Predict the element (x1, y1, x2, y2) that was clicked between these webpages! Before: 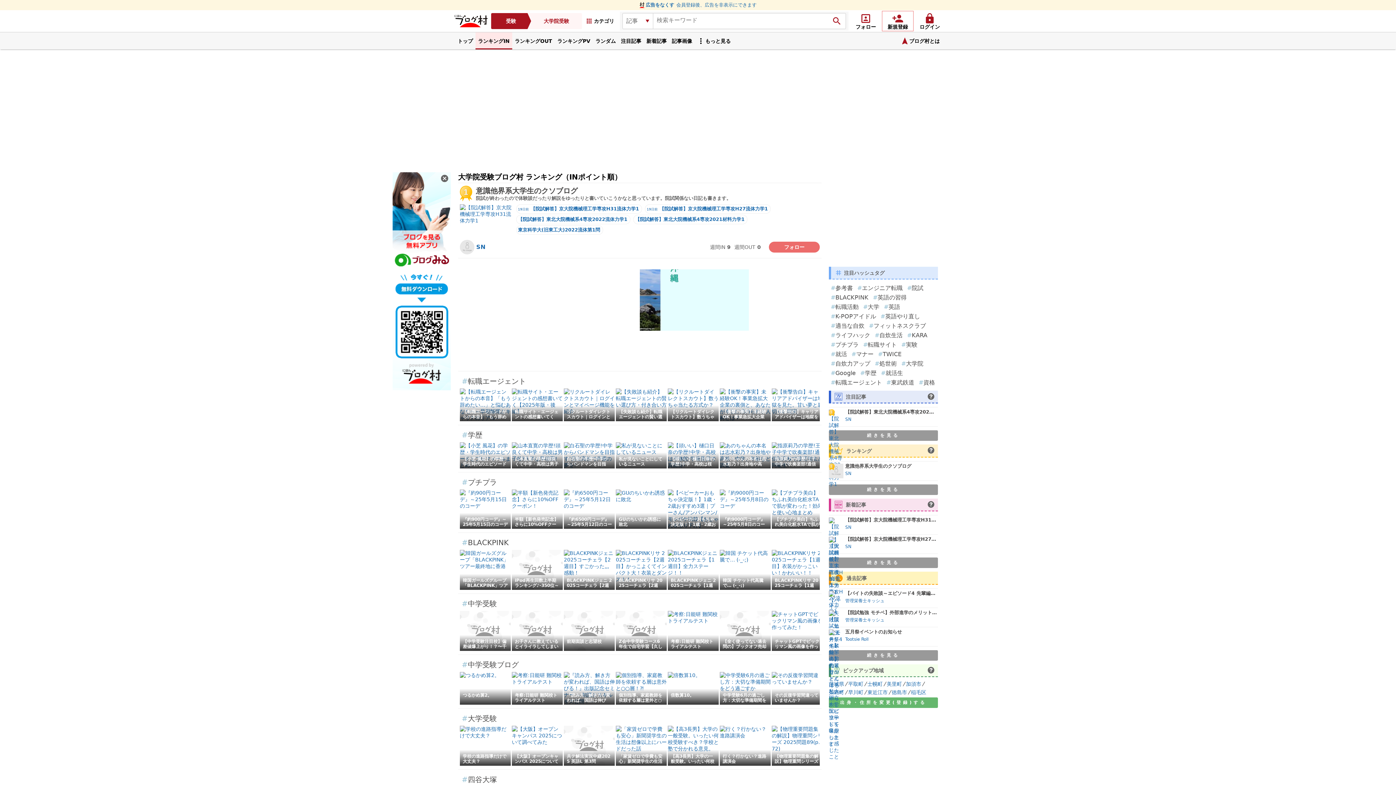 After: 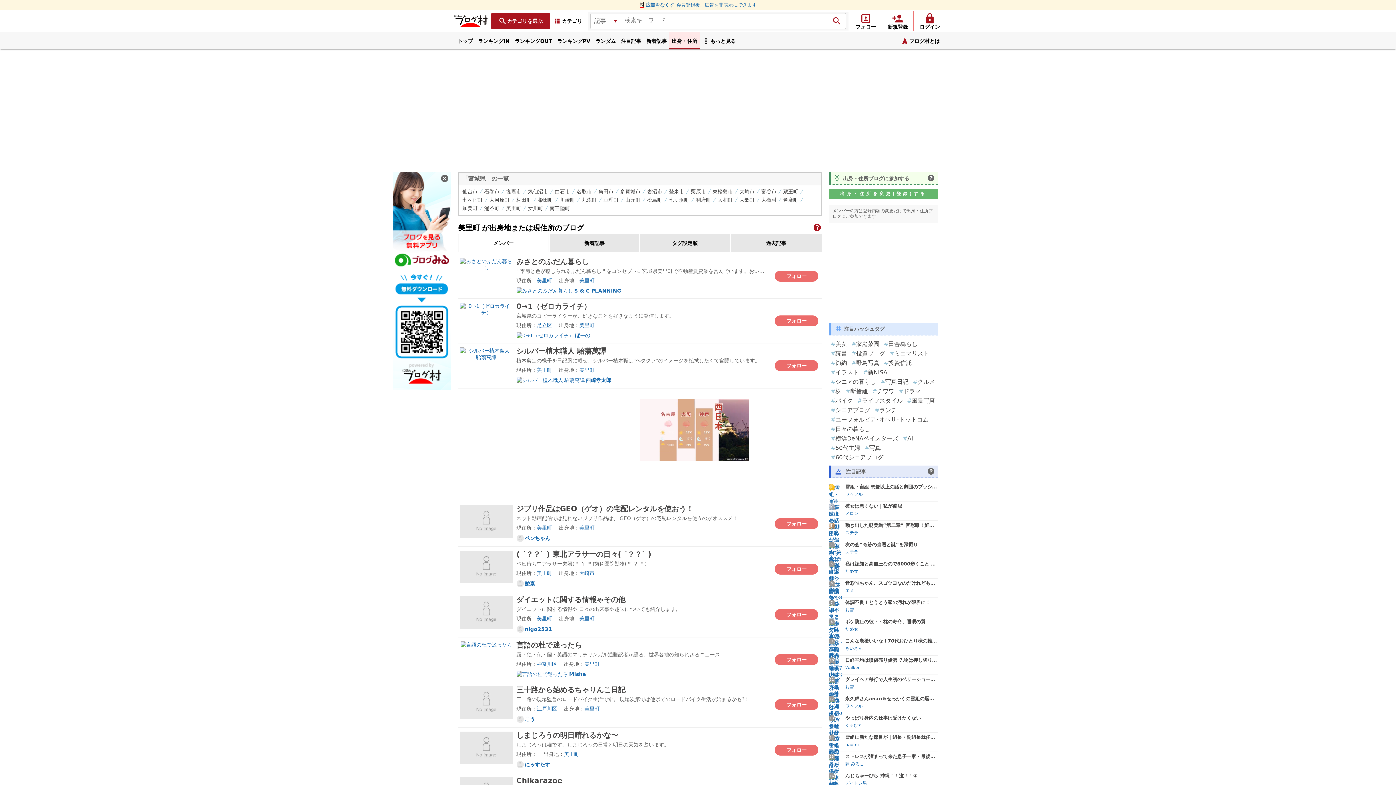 Action: label: 美里町 bbox: (886, 681, 902, 687)